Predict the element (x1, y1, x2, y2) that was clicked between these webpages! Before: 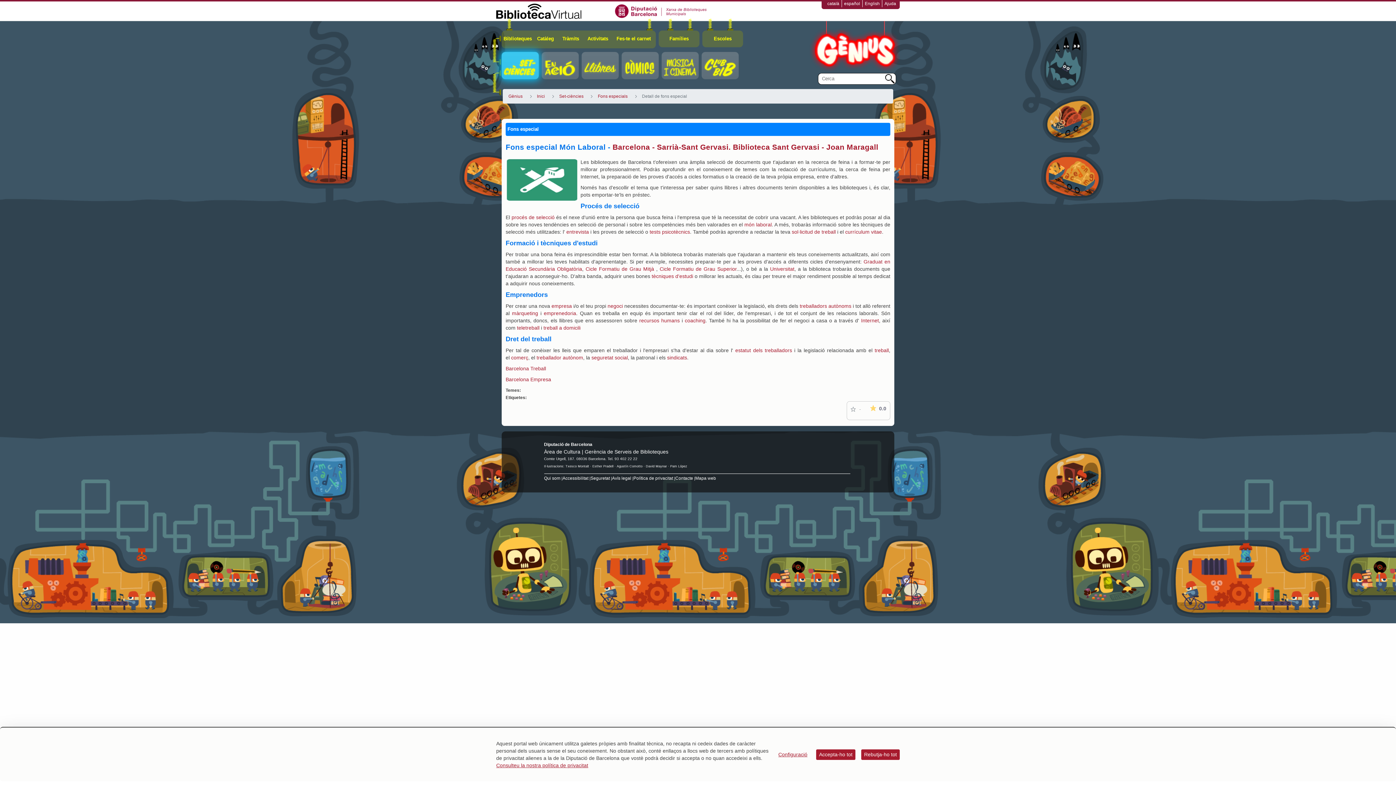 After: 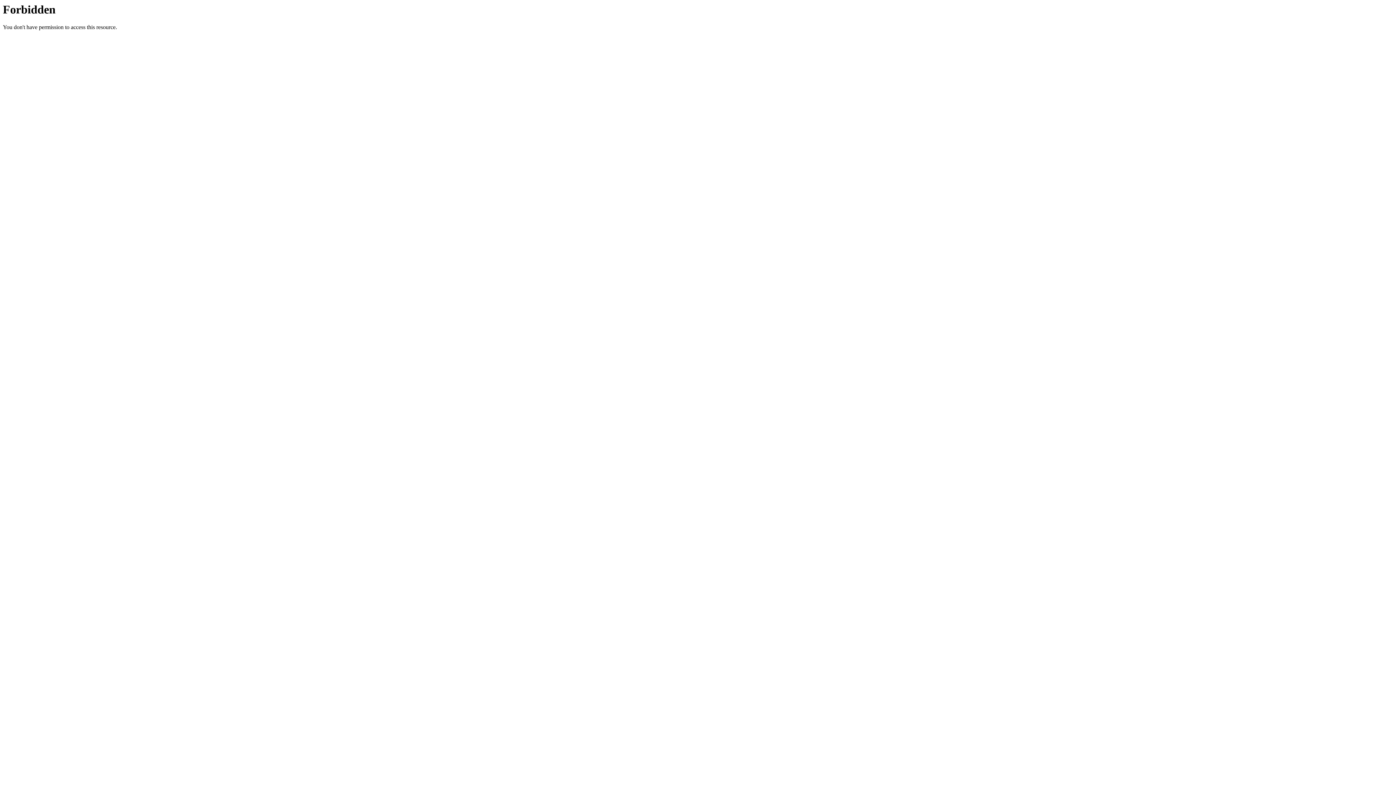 Action: bbox: (845, 228, 882, 234) label: currículum vitae